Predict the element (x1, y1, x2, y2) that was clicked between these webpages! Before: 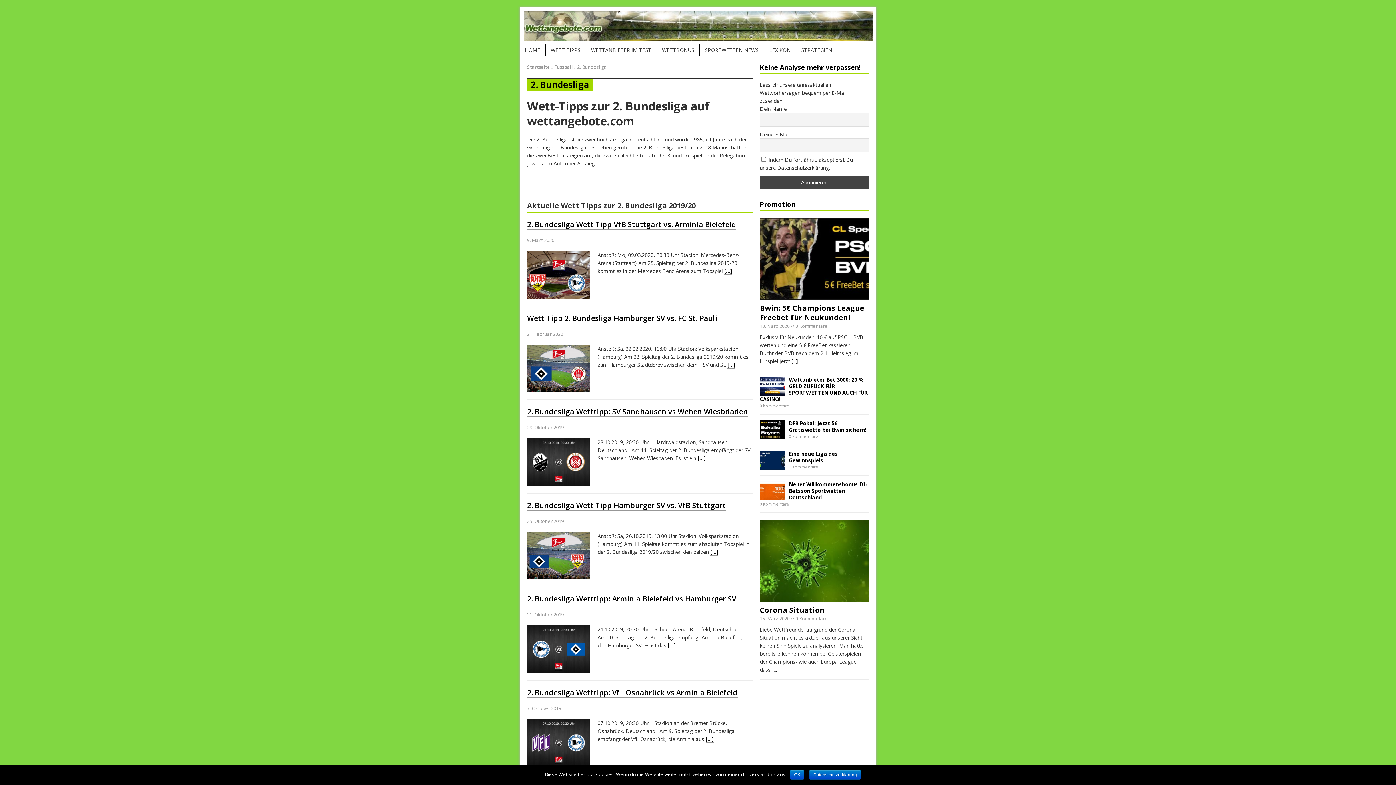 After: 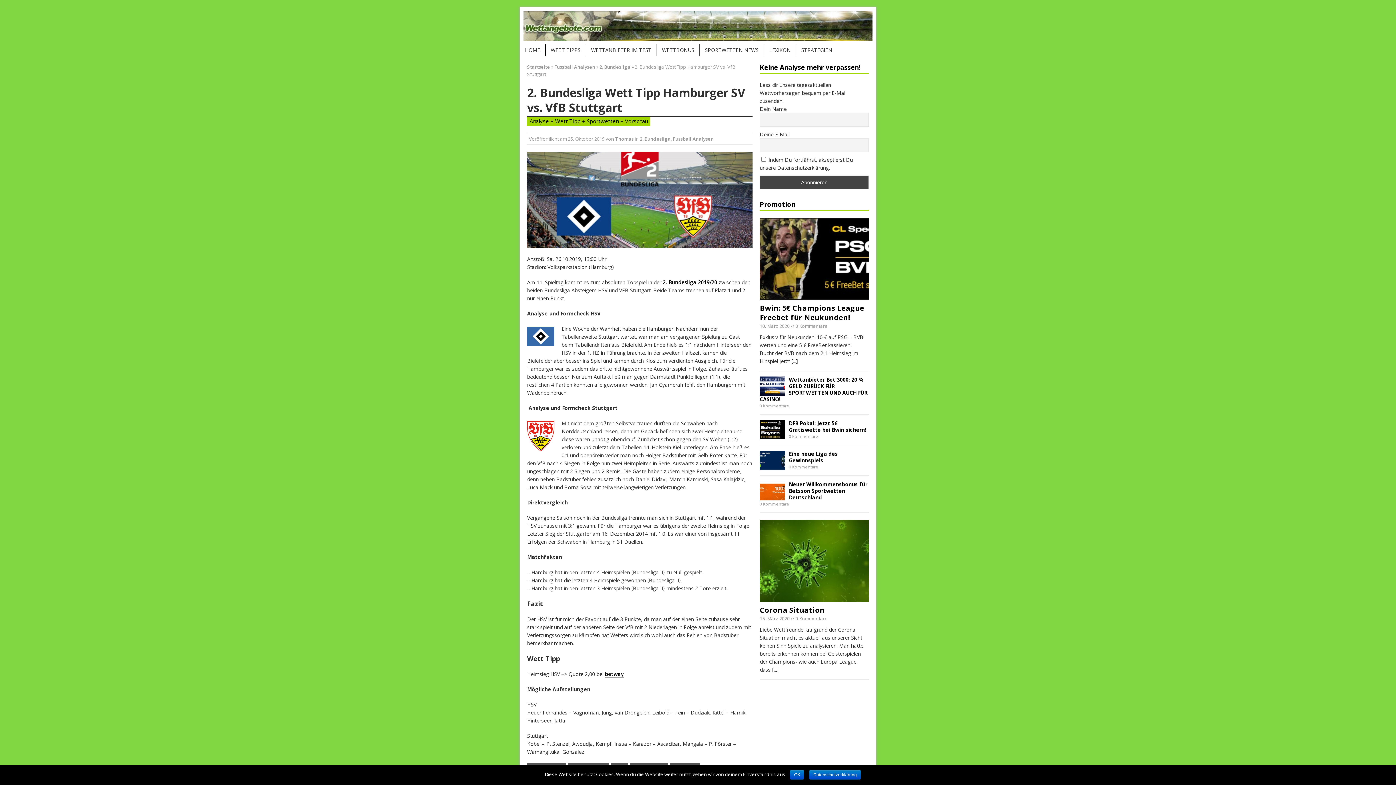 Action: label: 2. Bundesliga Wett Tipp Hamburger SV vs. VfB Stuttgart bbox: (527, 500, 726, 510)